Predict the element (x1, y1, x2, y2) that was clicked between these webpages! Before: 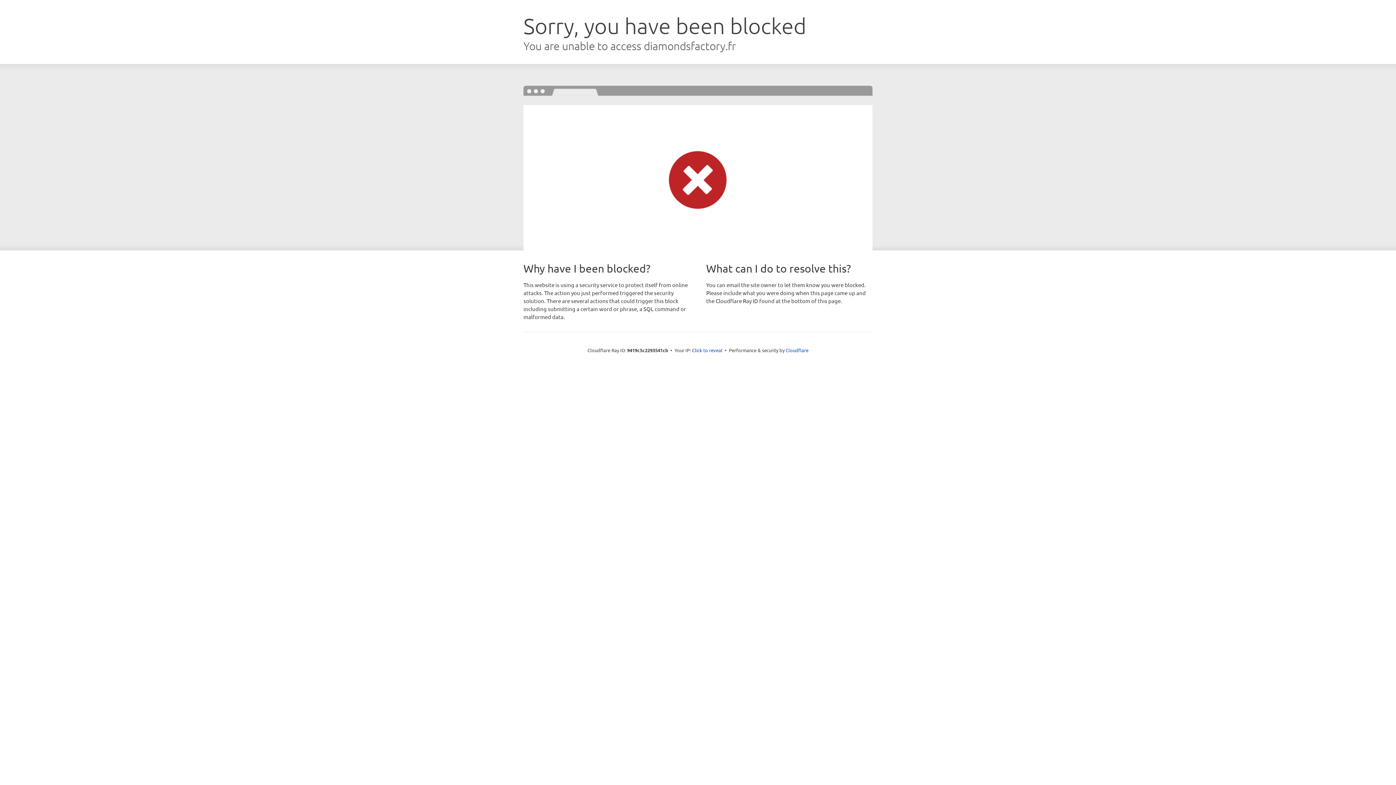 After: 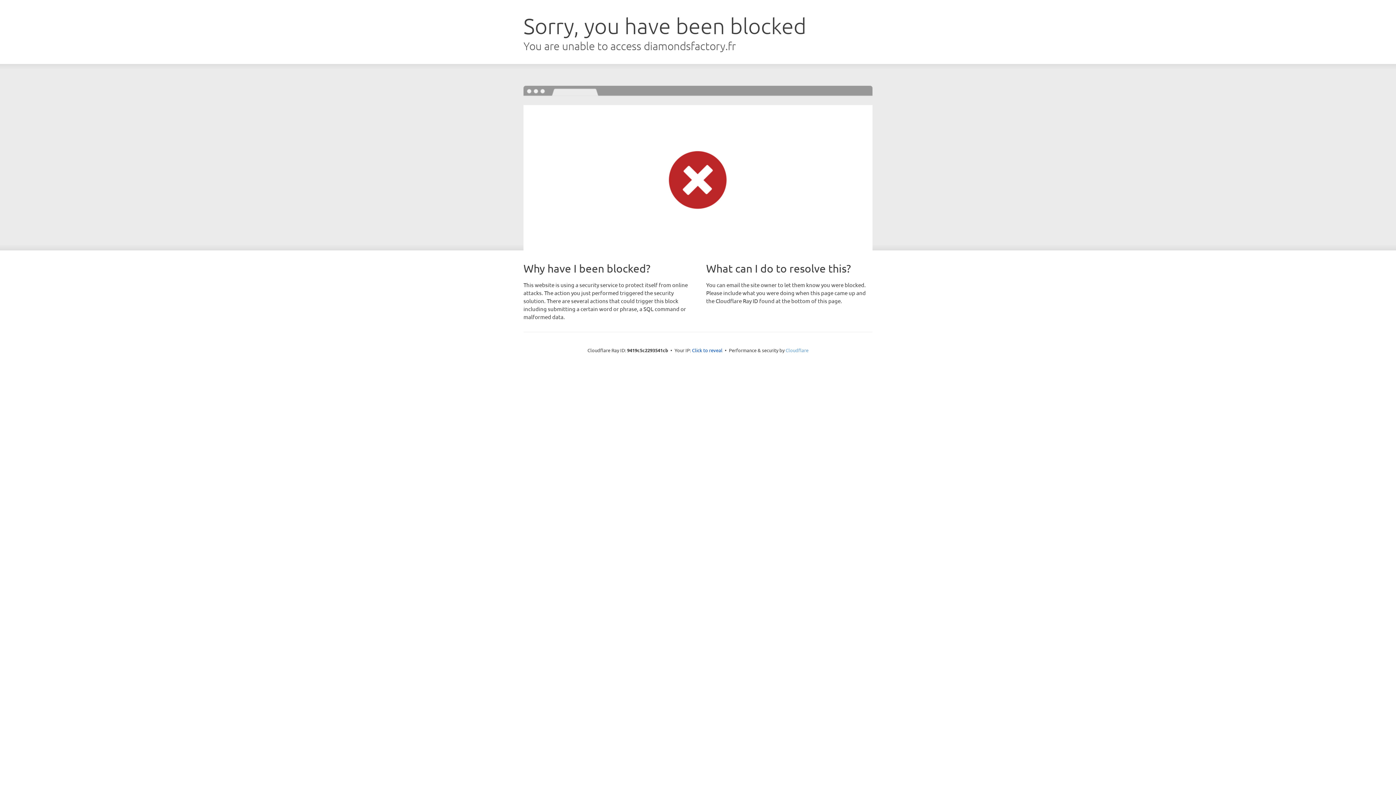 Action: bbox: (785, 347, 808, 353) label: Cloudflare